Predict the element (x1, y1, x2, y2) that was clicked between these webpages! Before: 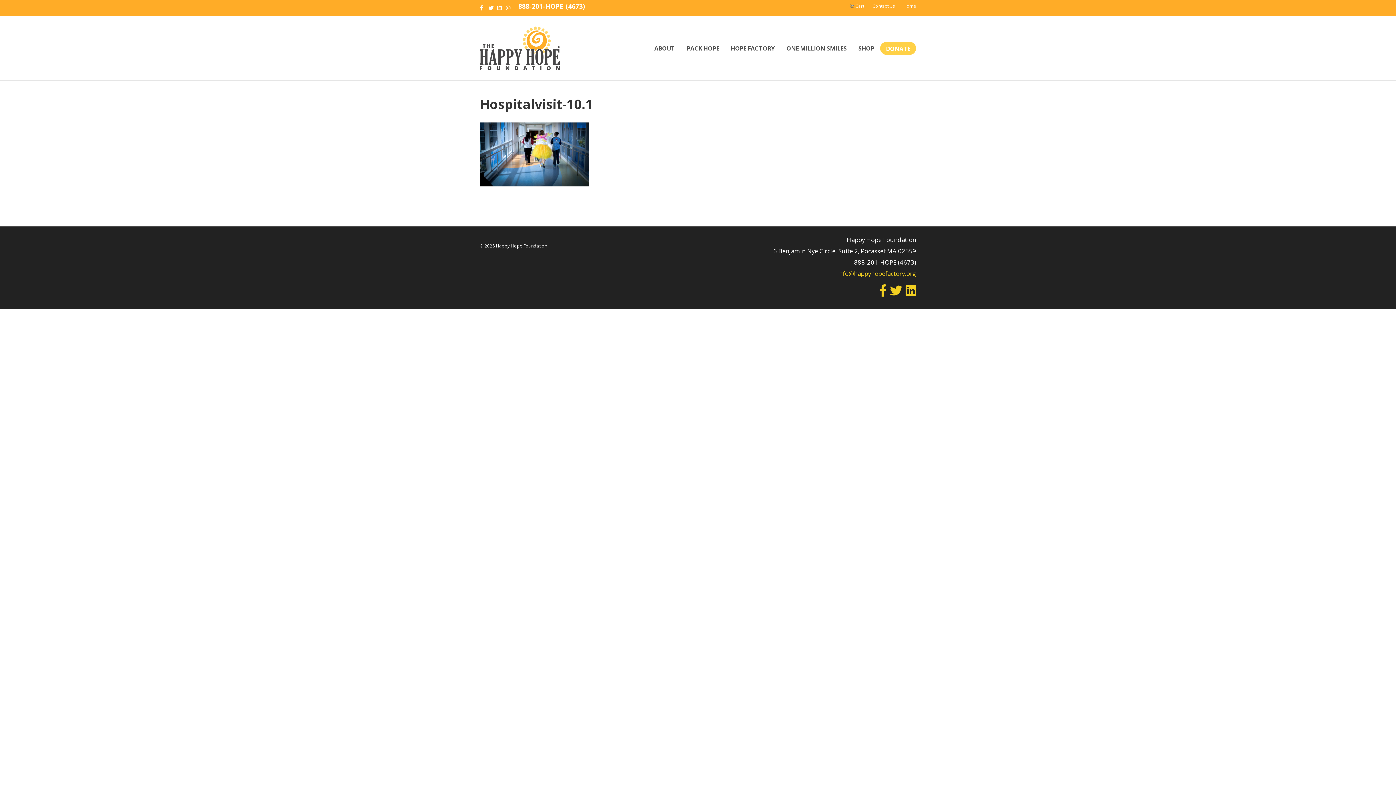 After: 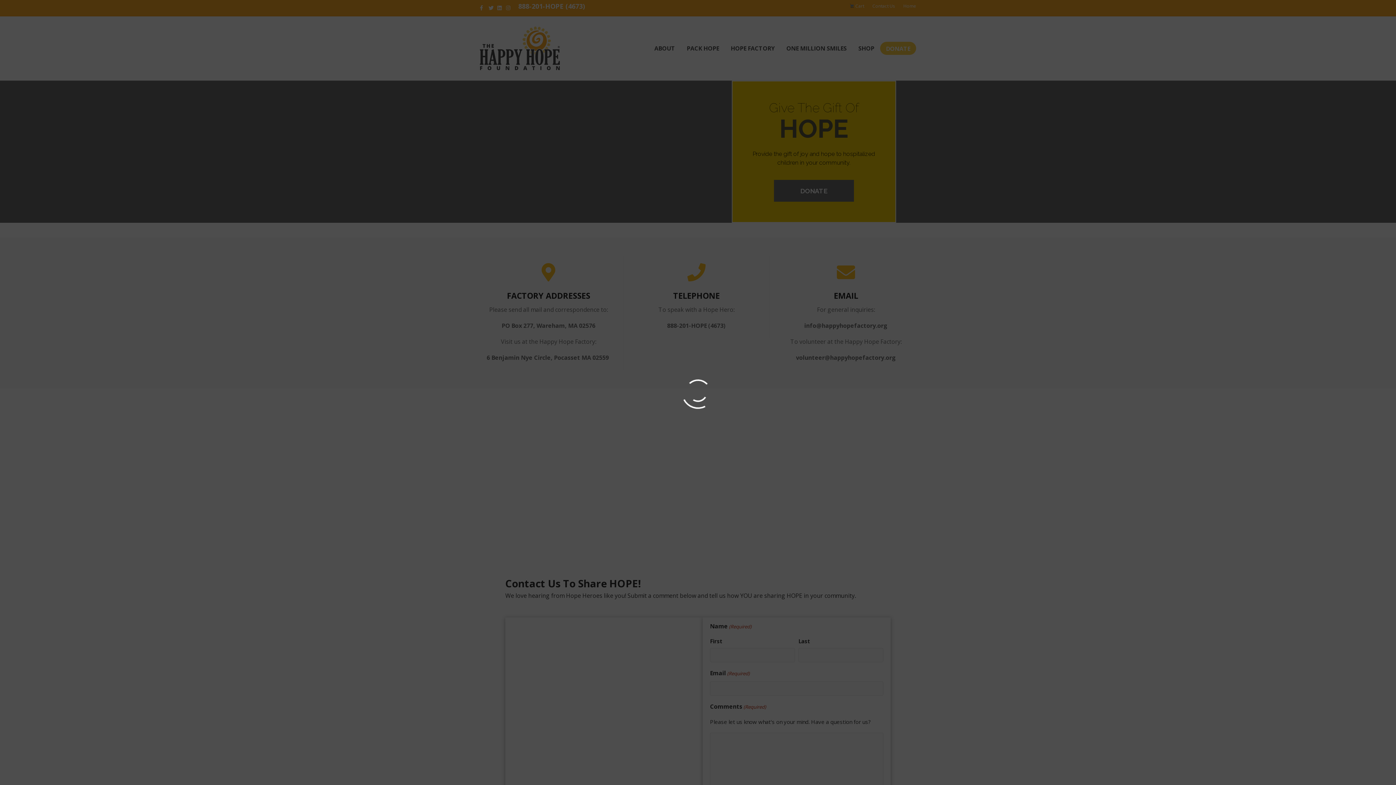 Action: bbox: (869, 1, 898, 10) label: Contact Us